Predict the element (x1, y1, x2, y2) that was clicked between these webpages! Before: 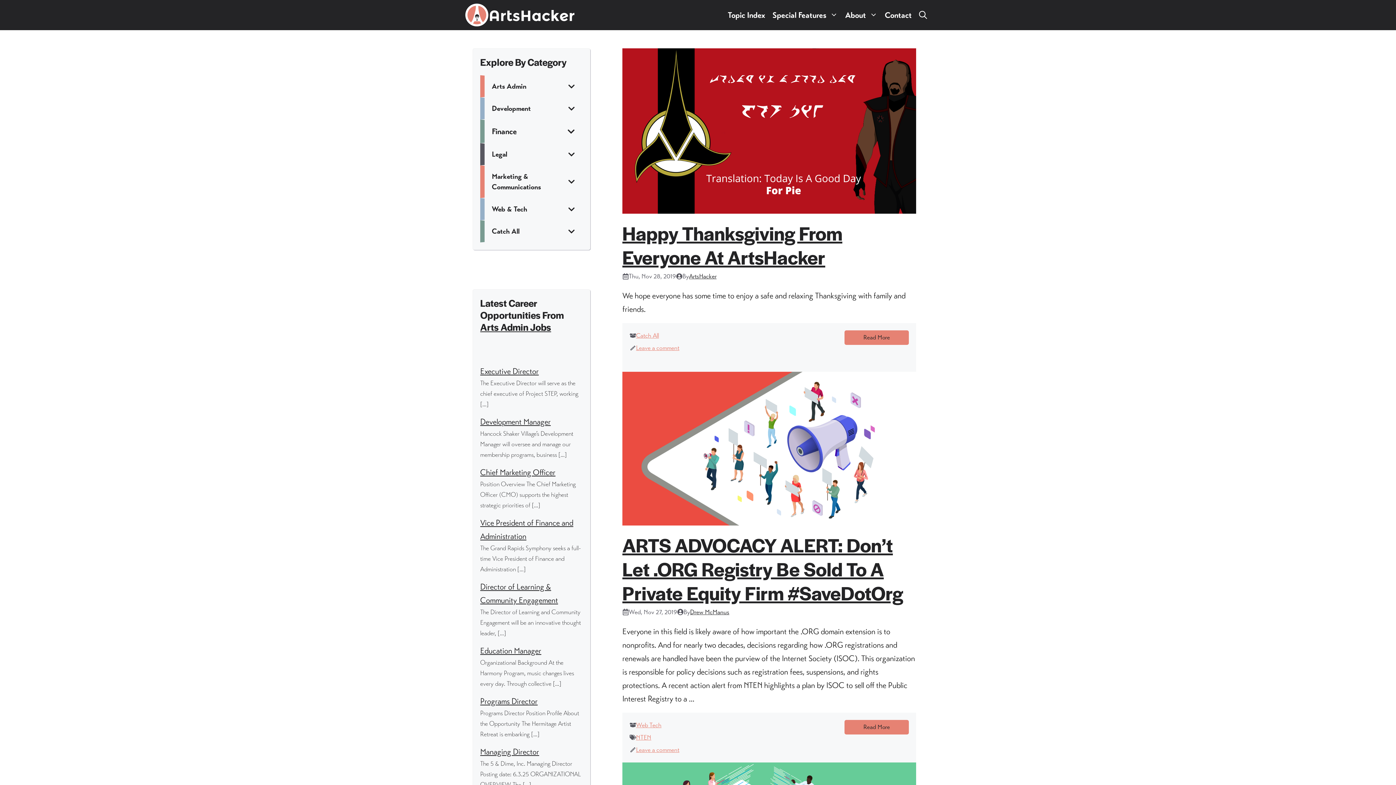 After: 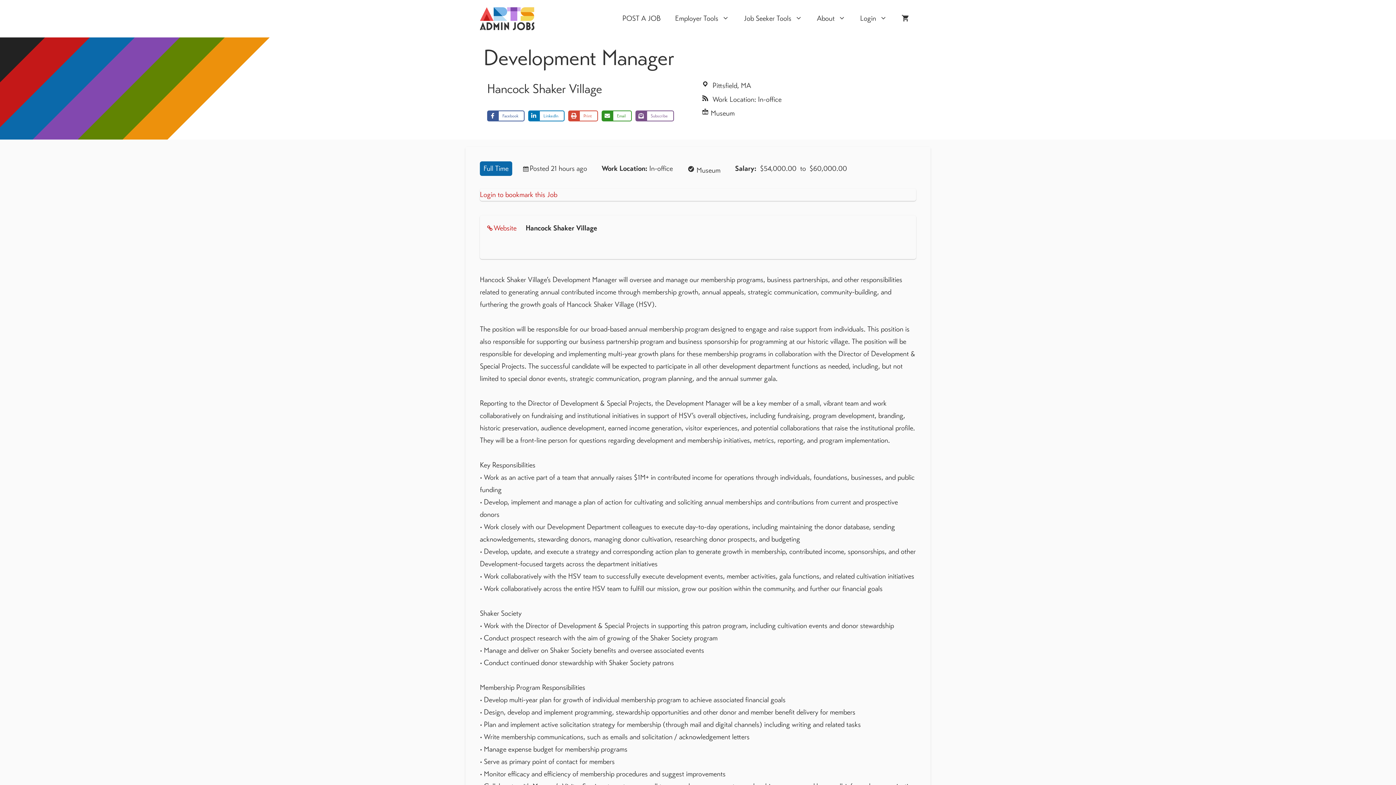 Action: bbox: (480, 417, 550, 426) label: Development Manager